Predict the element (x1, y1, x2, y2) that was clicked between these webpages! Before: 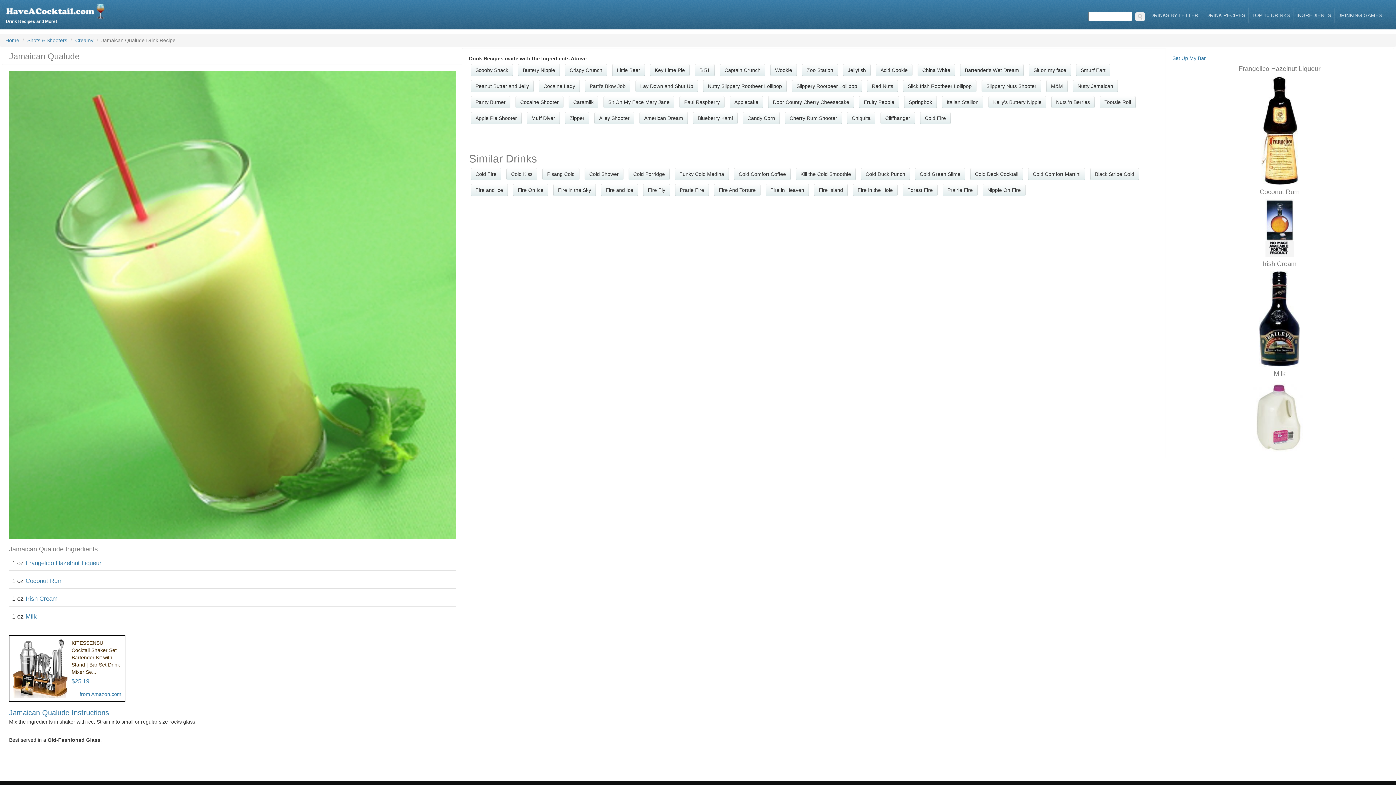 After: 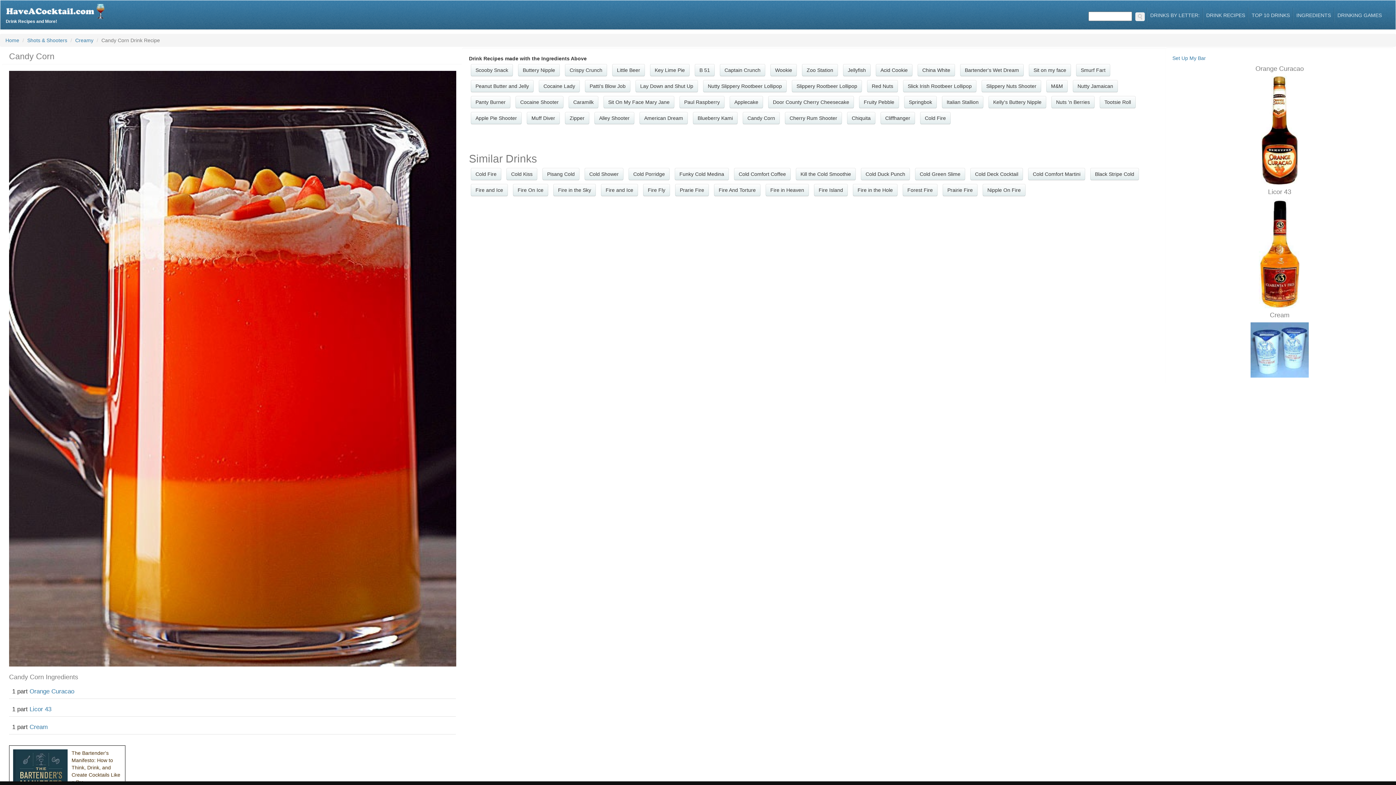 Action: bbox: (742, 112, 779, 124) label: Candy Corn